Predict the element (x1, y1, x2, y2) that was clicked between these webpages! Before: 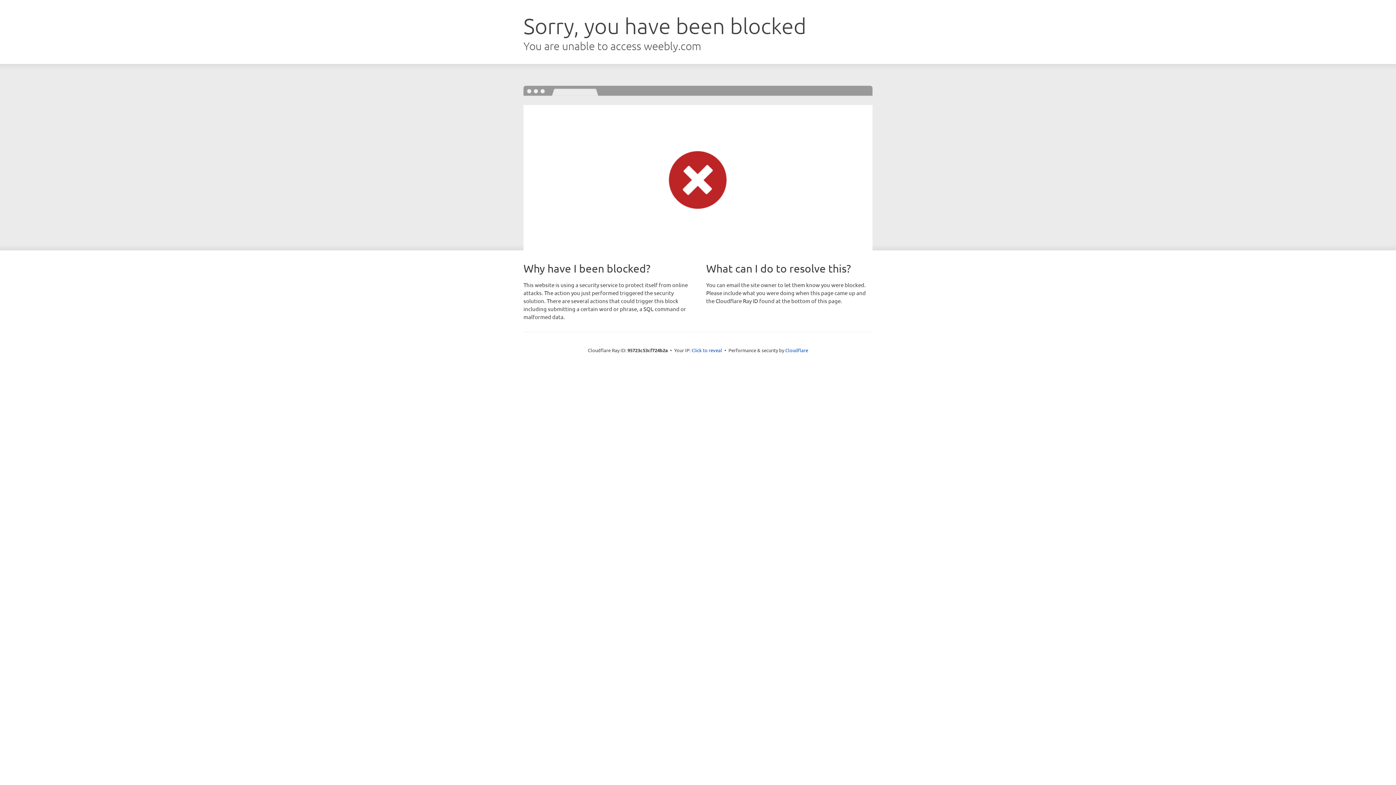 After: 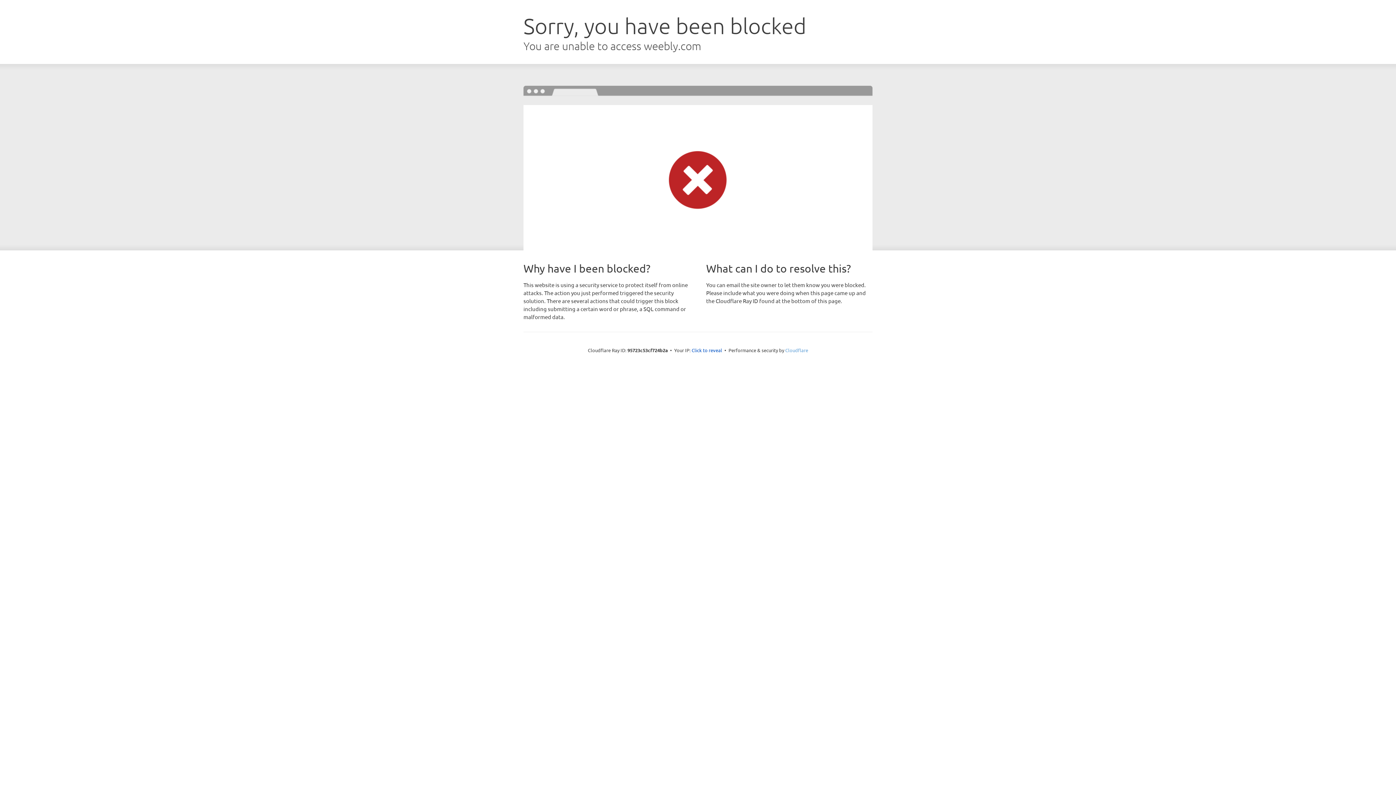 Action: bbox: (785, 347, 808, 353) label: Cloudflare